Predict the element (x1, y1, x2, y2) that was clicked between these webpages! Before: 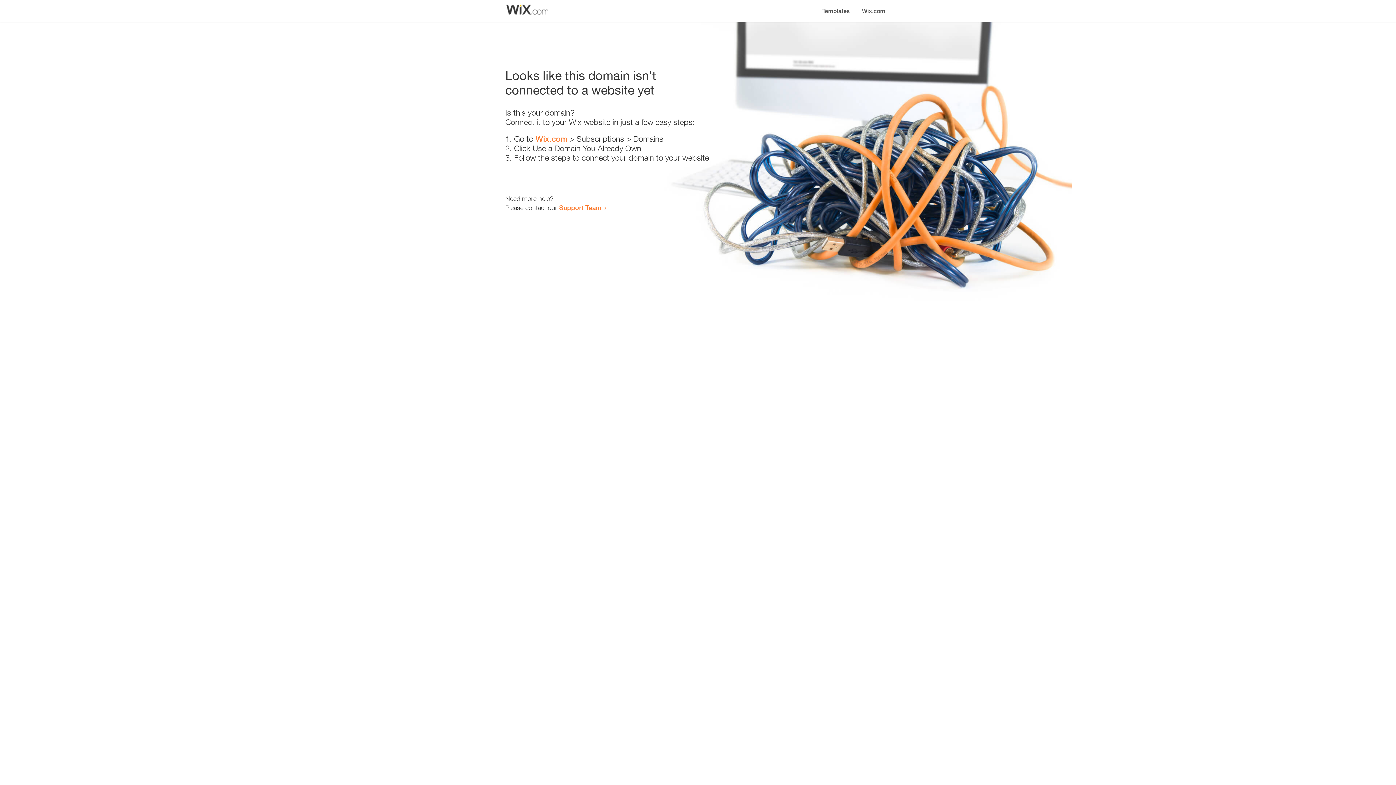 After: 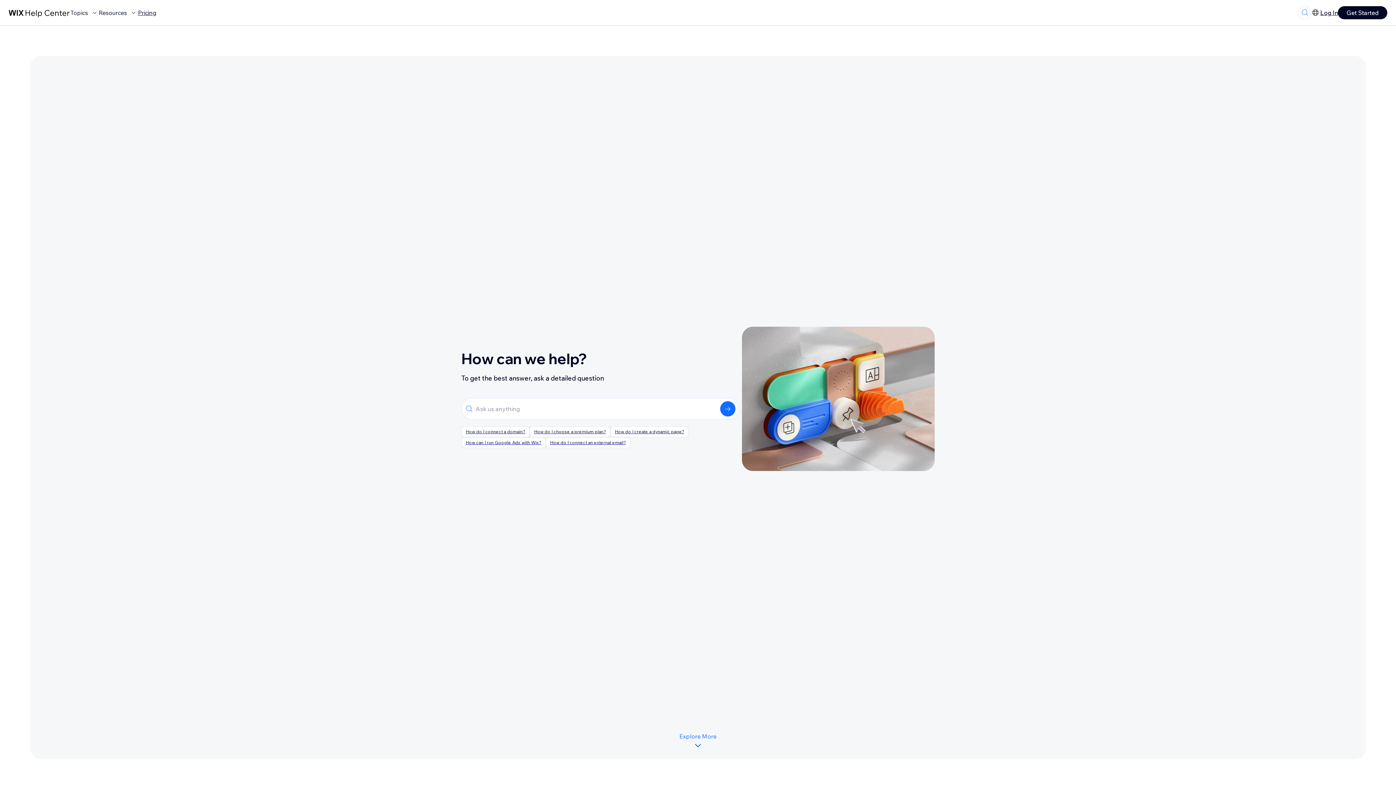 Action: bbox: (559, 203, 601, 211) label: Support Team